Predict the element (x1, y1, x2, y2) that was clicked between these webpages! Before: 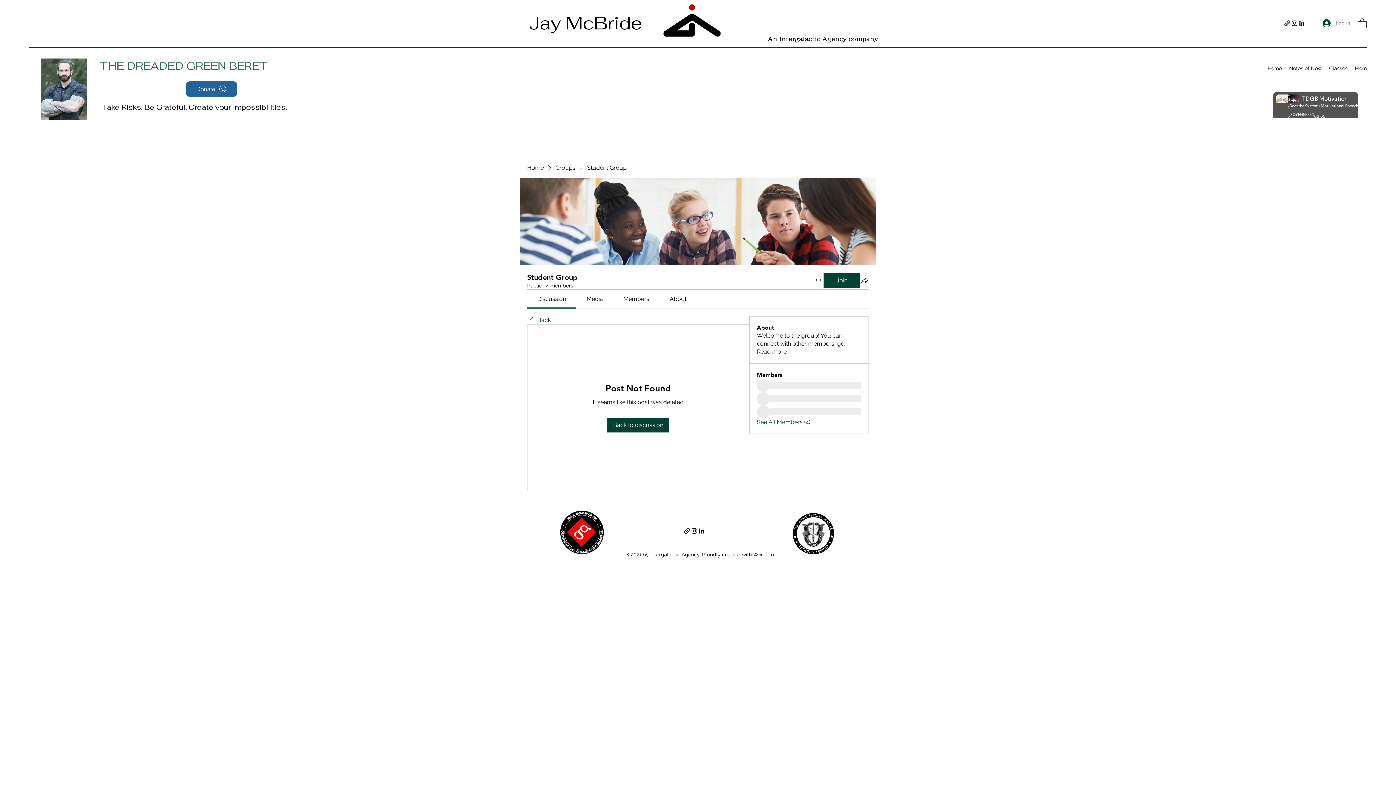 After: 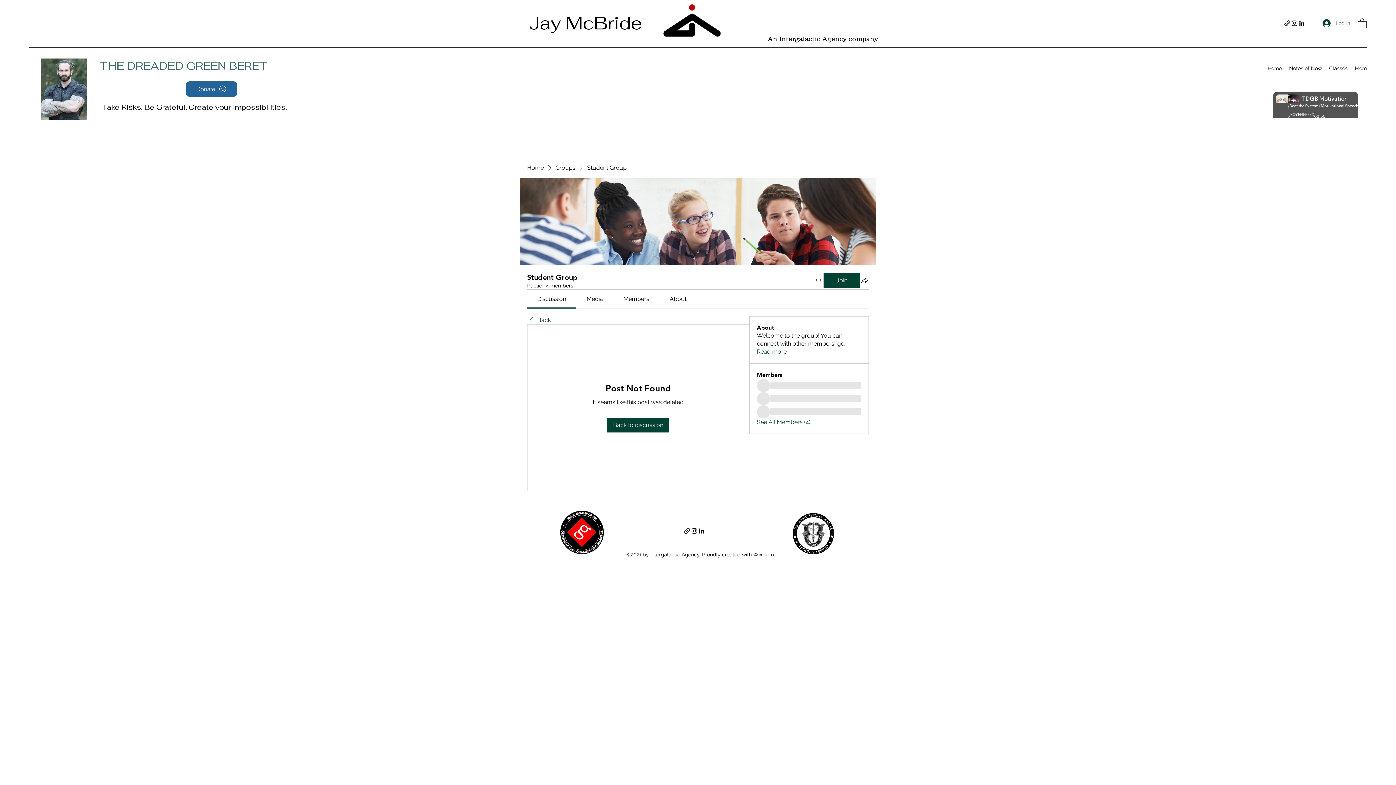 Action: bbox: (1358, 17, 1366, 28)